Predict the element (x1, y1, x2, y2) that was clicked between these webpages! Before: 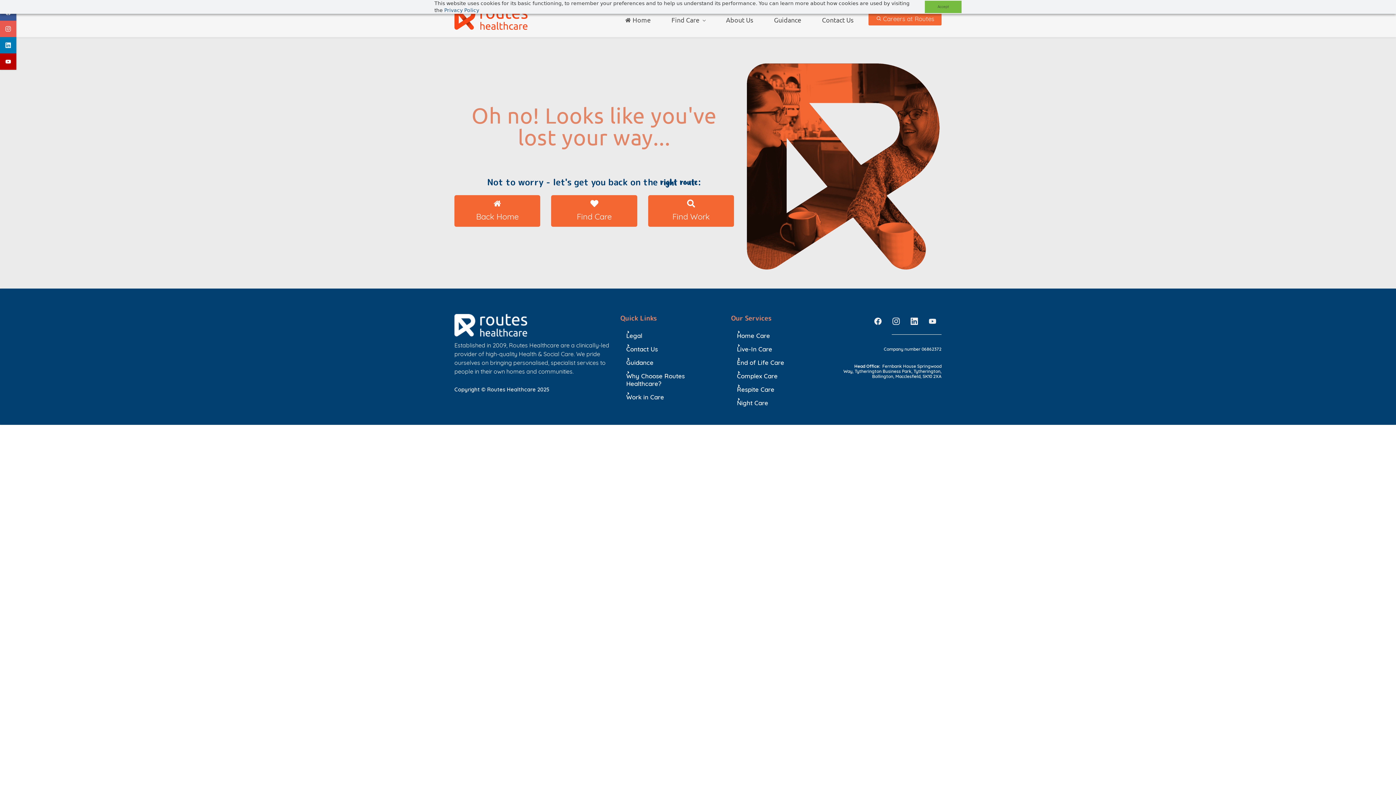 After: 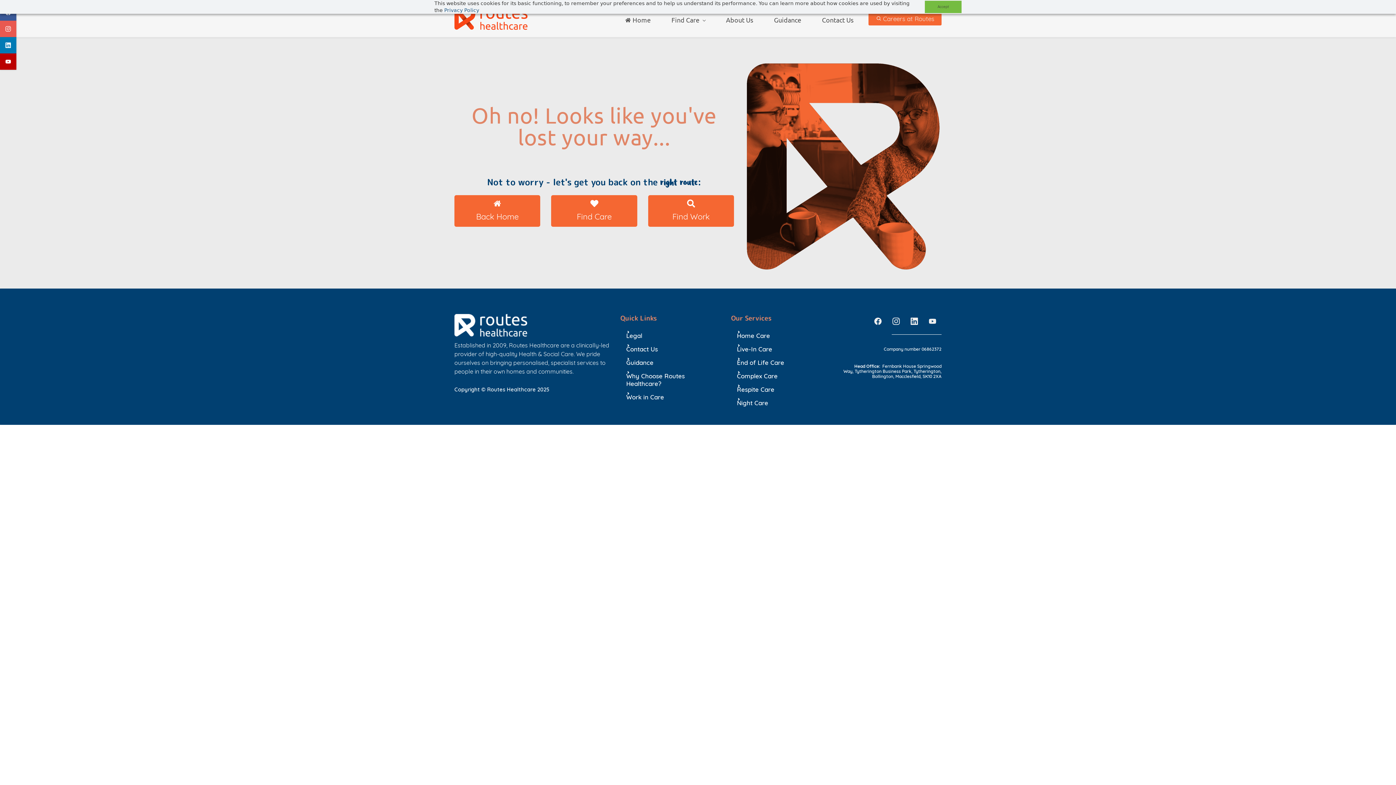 Action: bbox: (0, 37, 16, 53)